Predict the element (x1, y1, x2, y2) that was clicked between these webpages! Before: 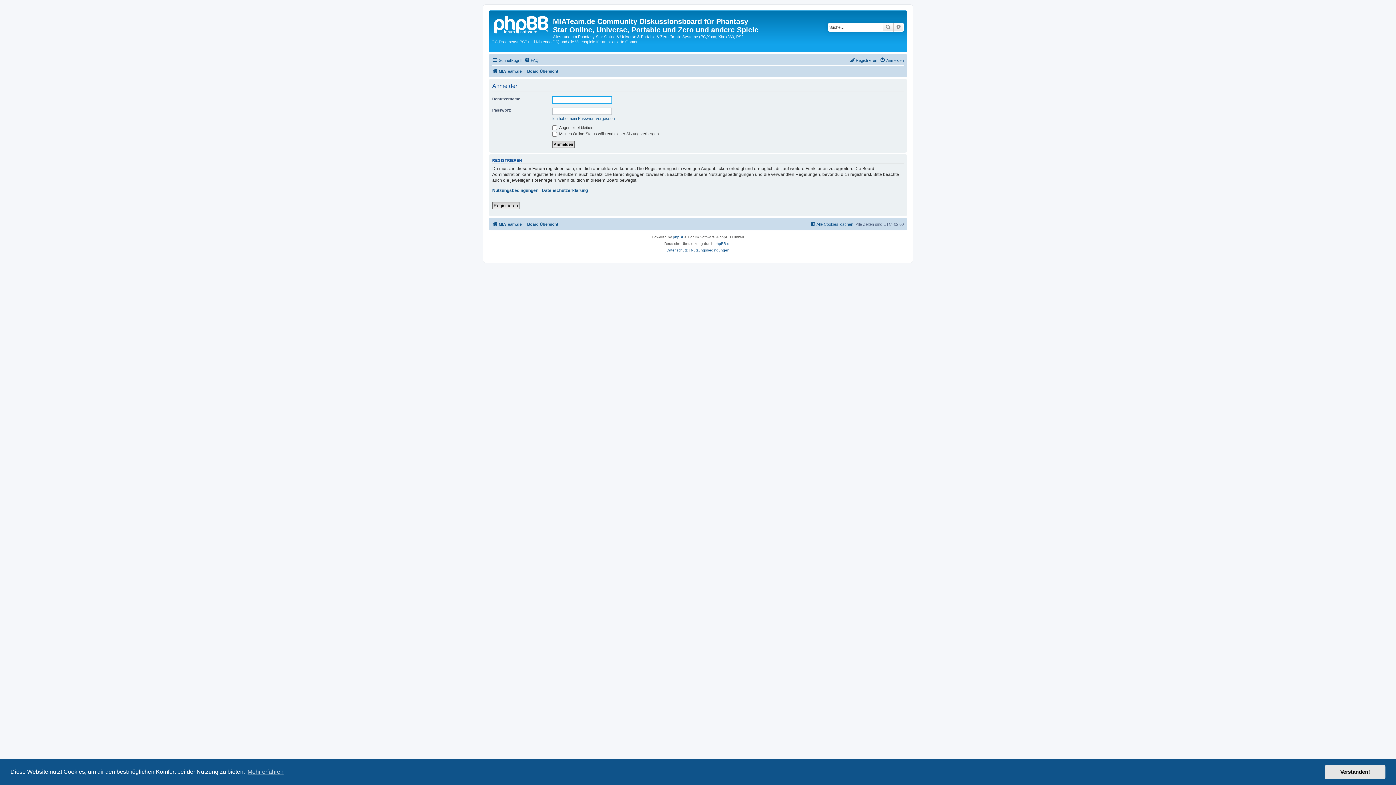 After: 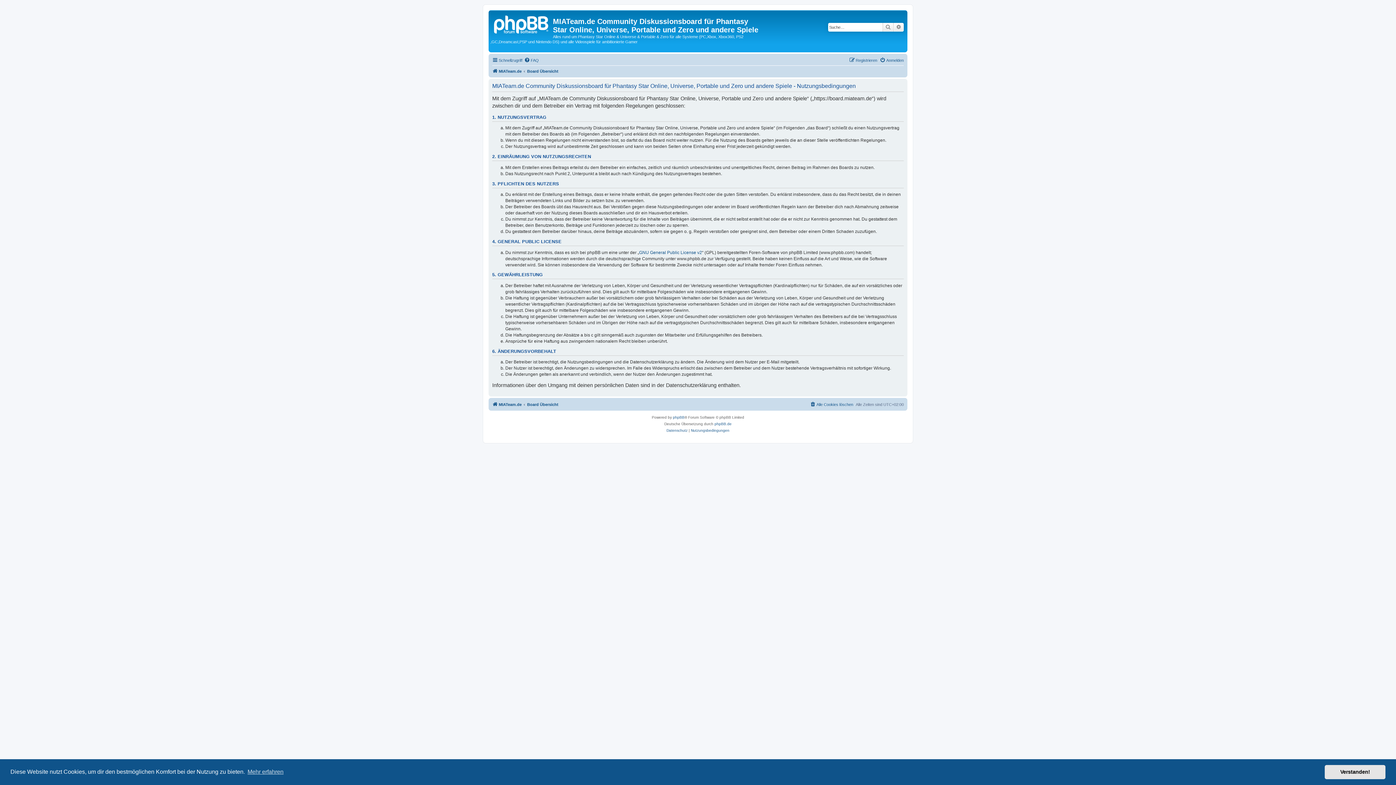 Action: label: Nutzungsbedingungen bbox: (691, 247, 729, 253)